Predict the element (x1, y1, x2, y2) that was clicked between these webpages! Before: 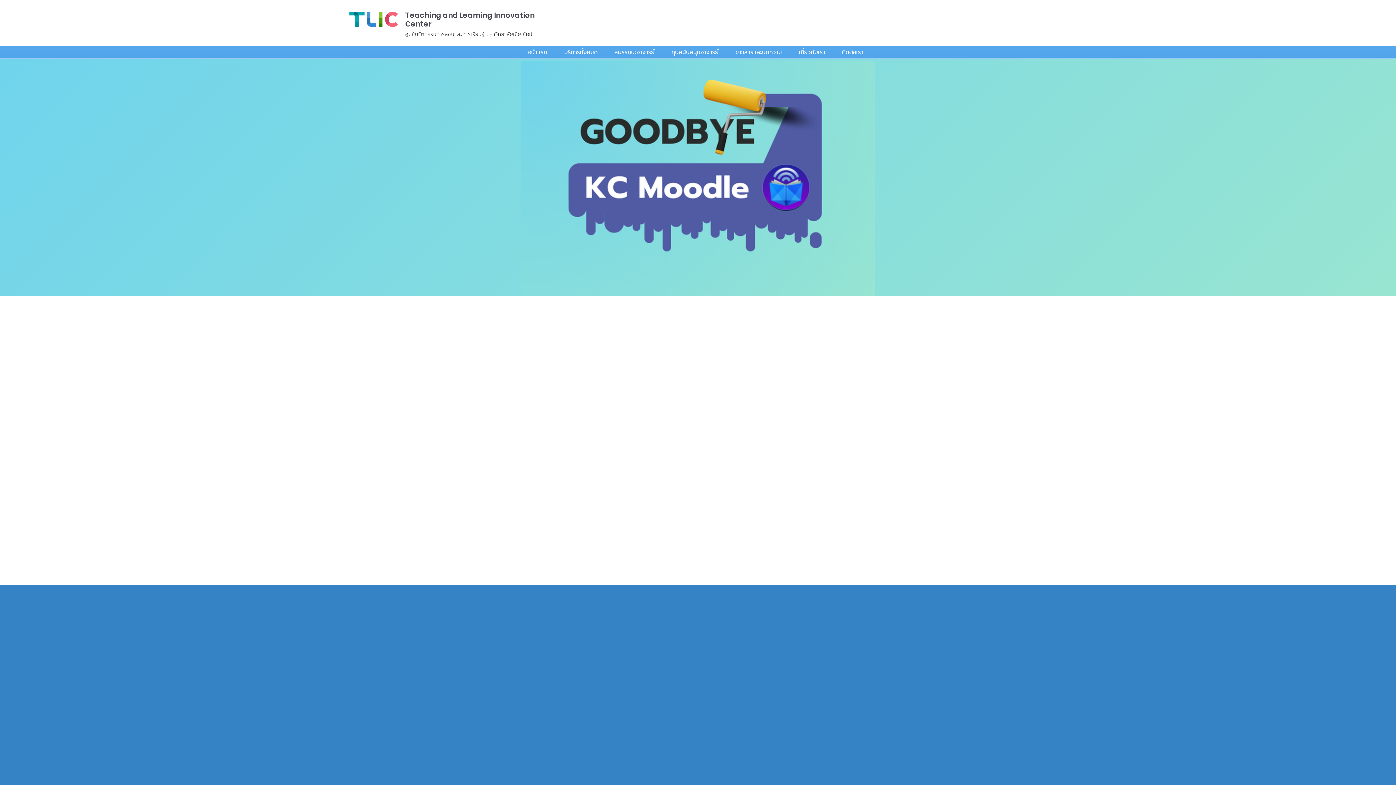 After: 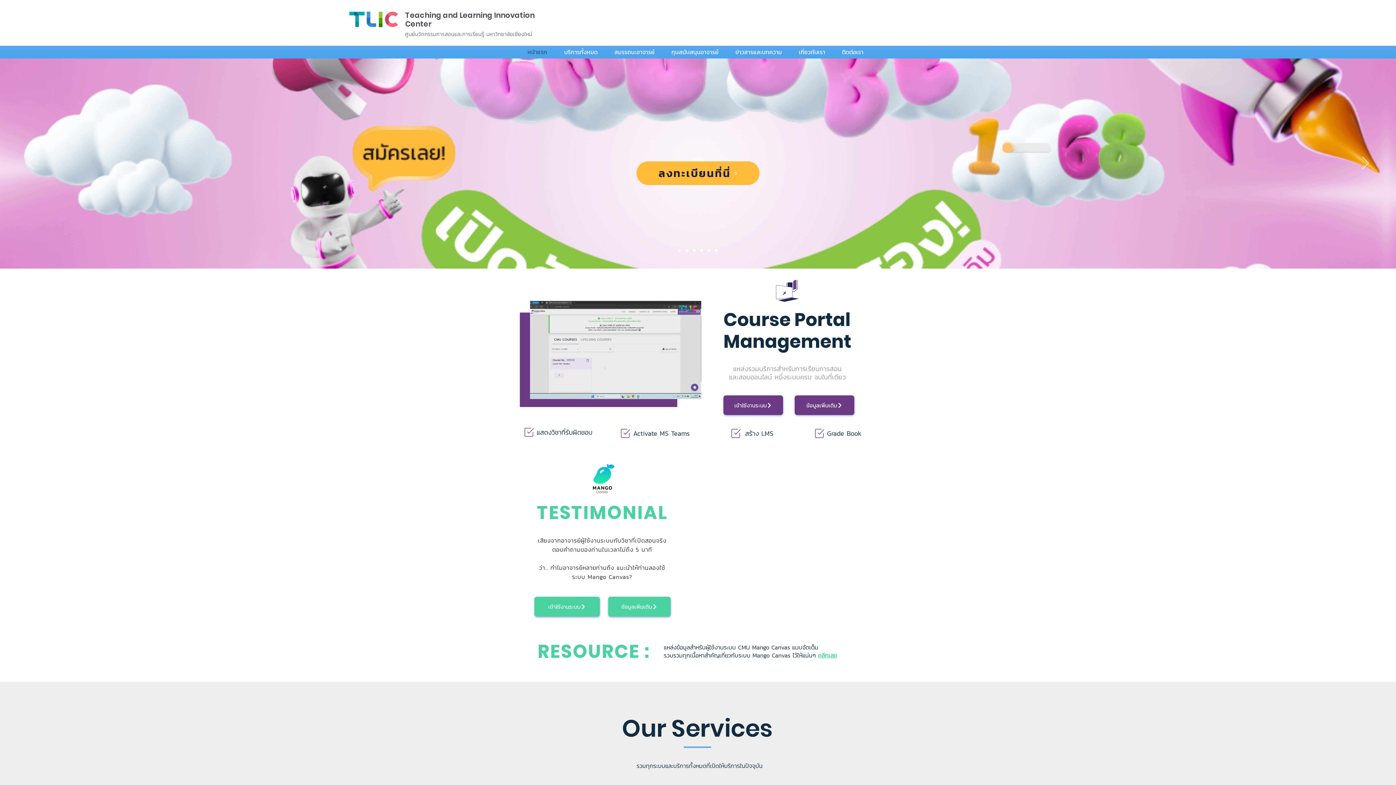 Action: label: Teaching and Learning Innovation Center  bbox: (405, 10, 534, 29)